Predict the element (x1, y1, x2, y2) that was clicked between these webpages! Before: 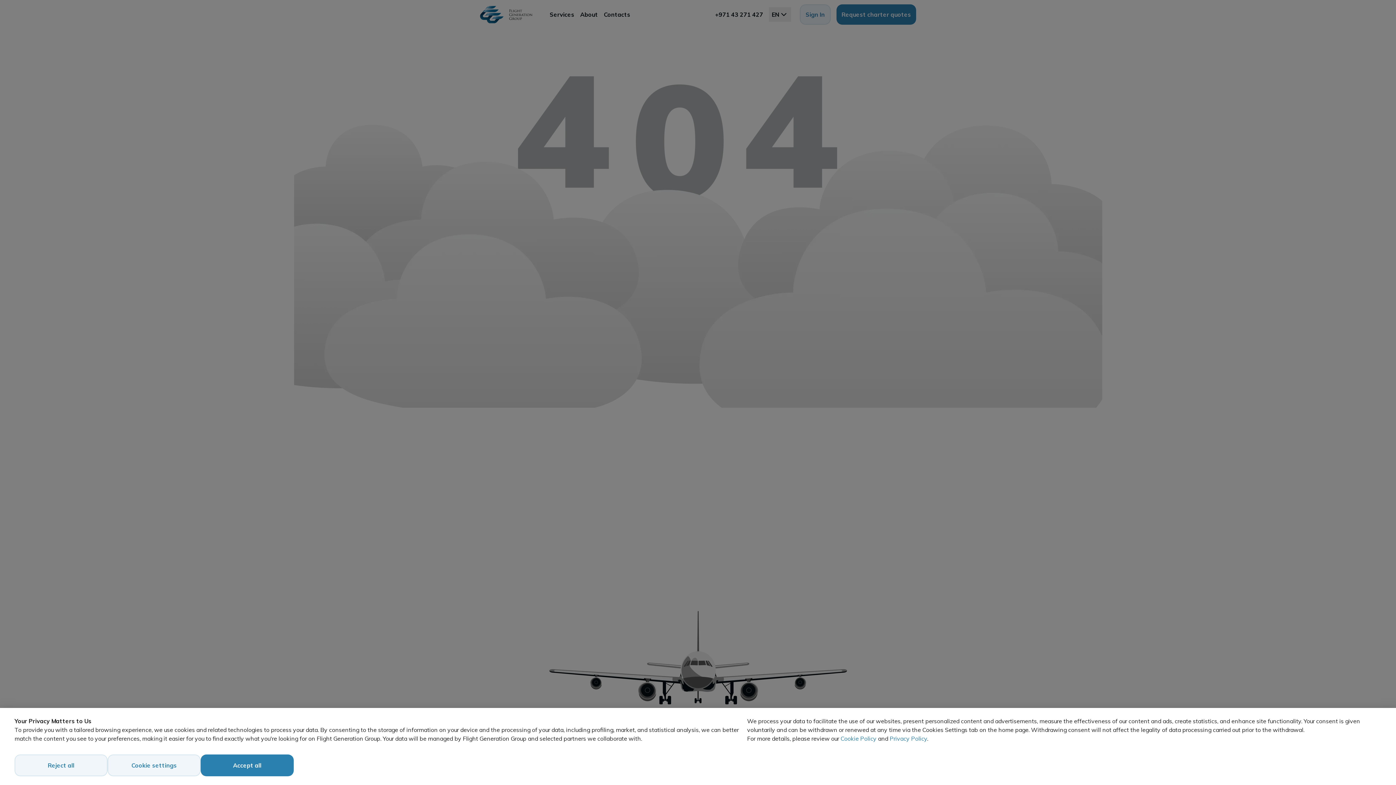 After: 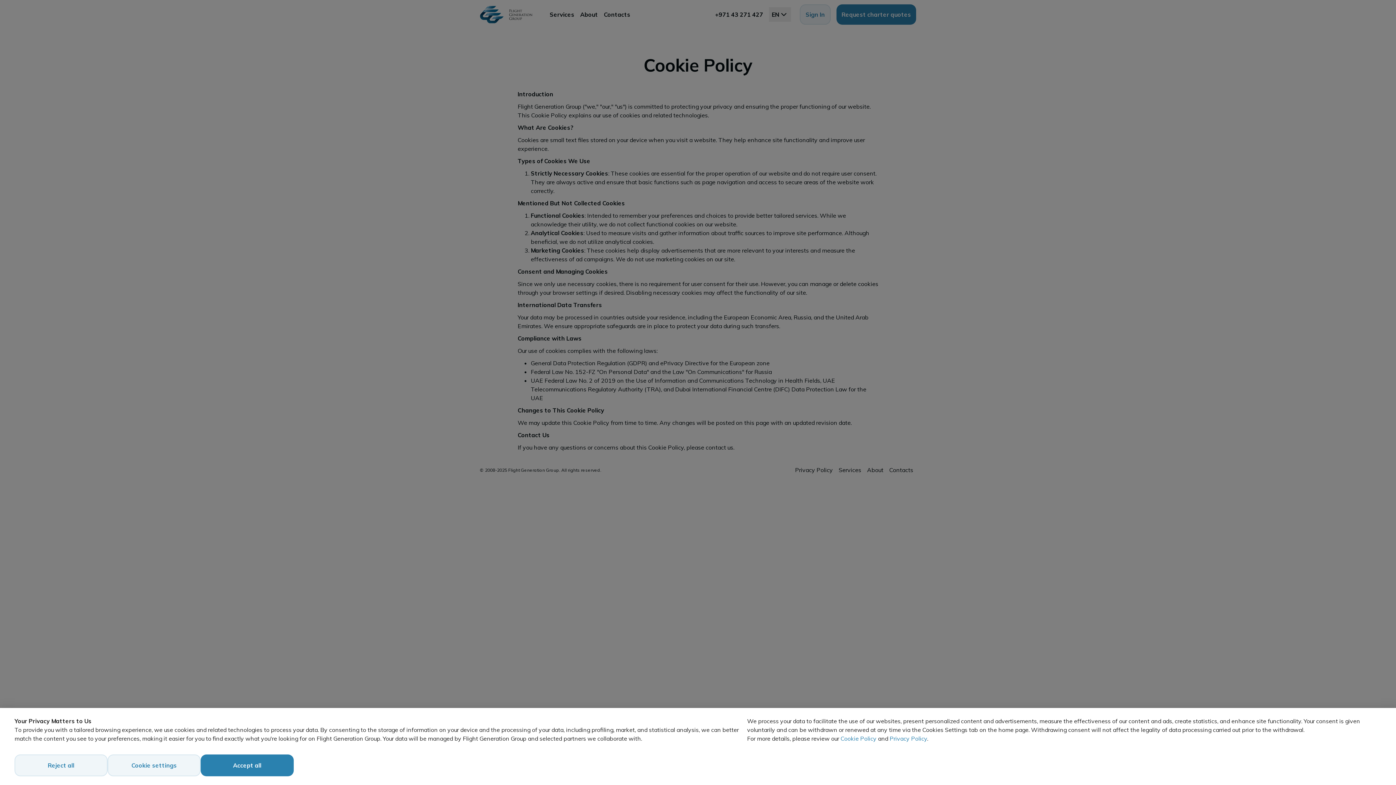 Action: bbox: (840, 735, 876, 742) label: Cookie Policy